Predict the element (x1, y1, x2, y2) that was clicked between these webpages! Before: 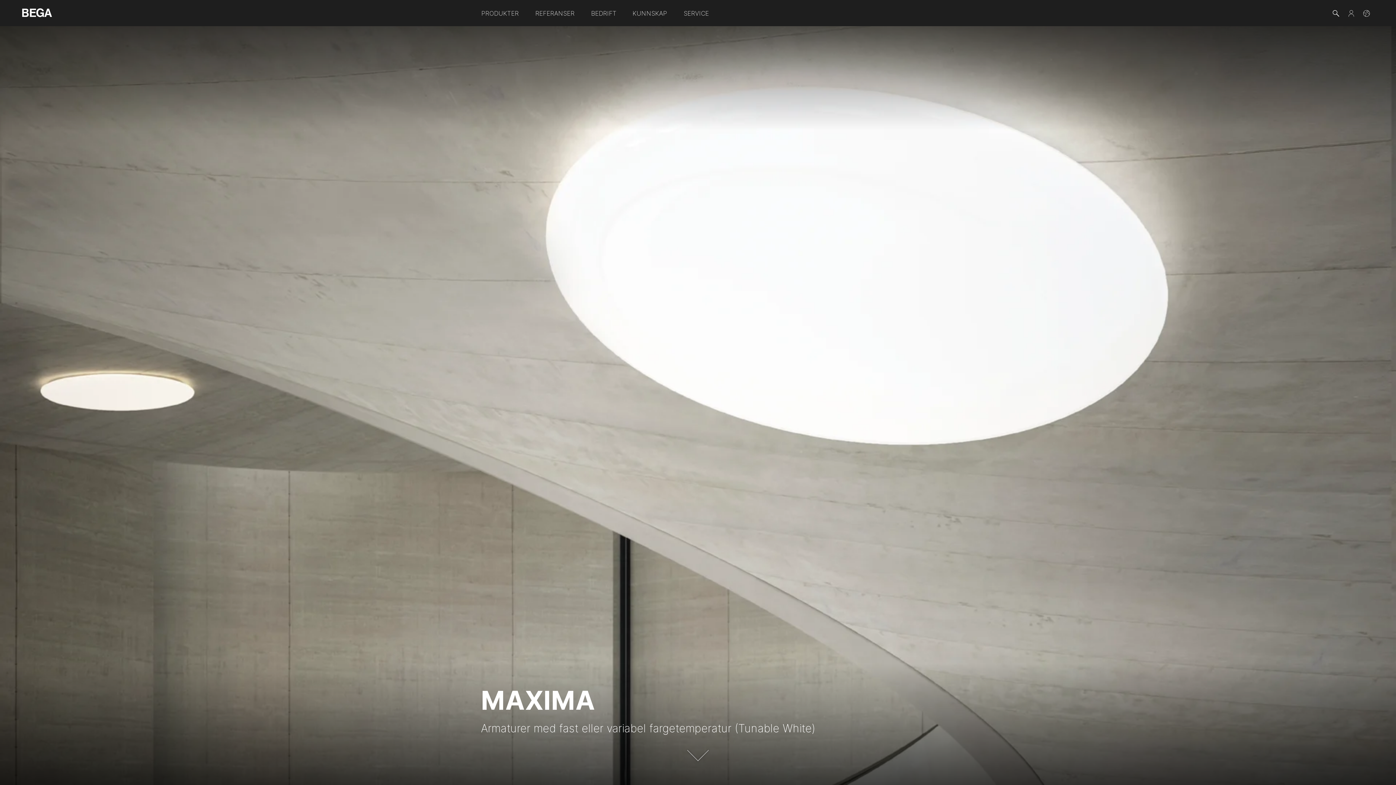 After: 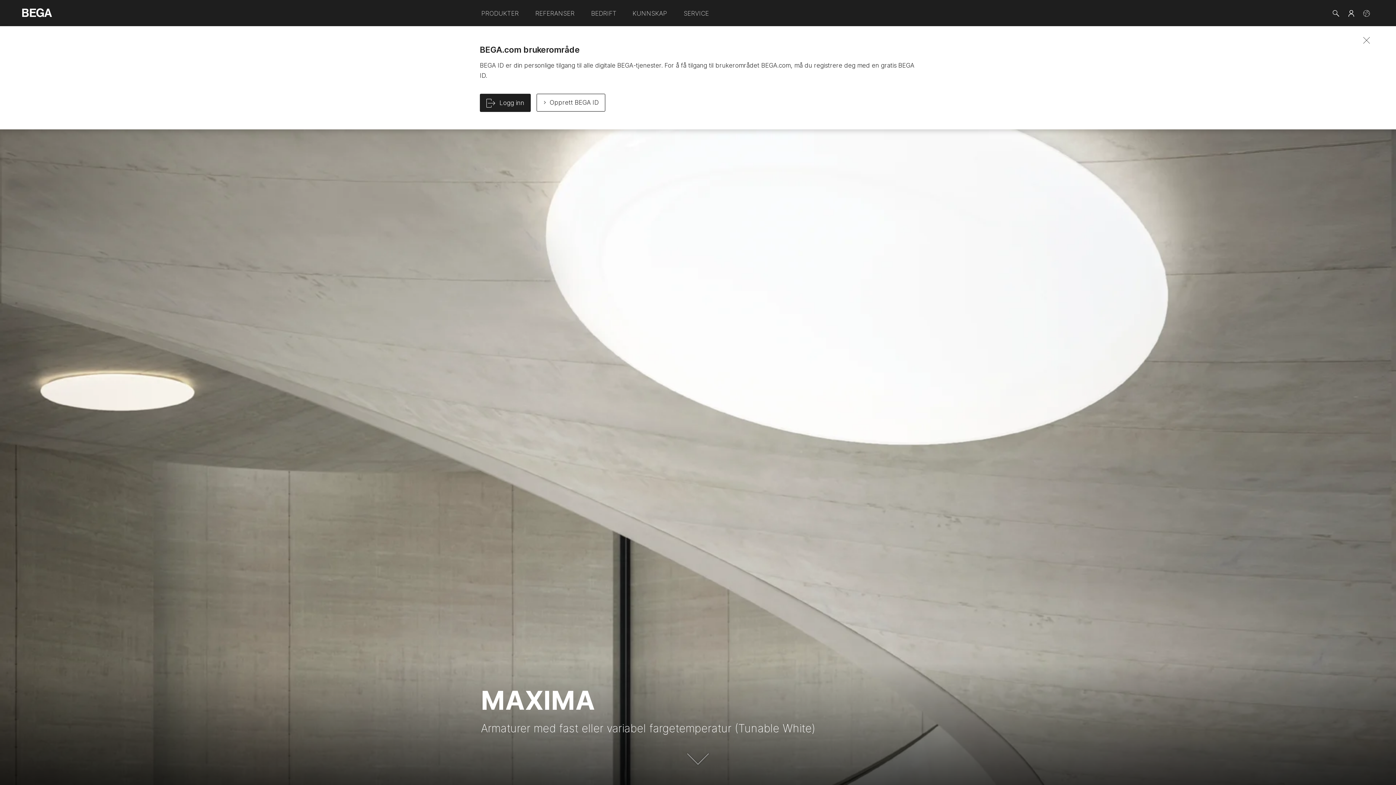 Action: bbox: (1348, 0, 1354, 26)